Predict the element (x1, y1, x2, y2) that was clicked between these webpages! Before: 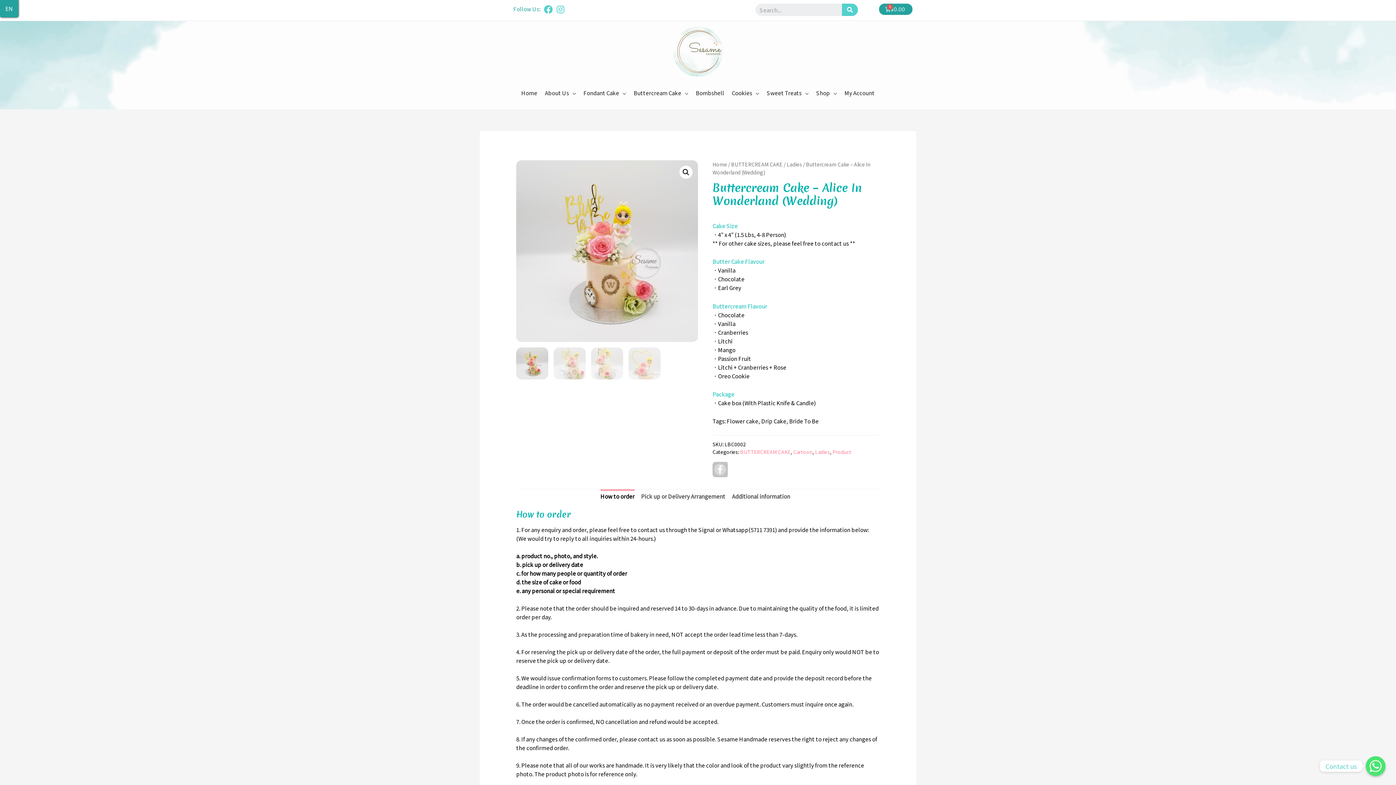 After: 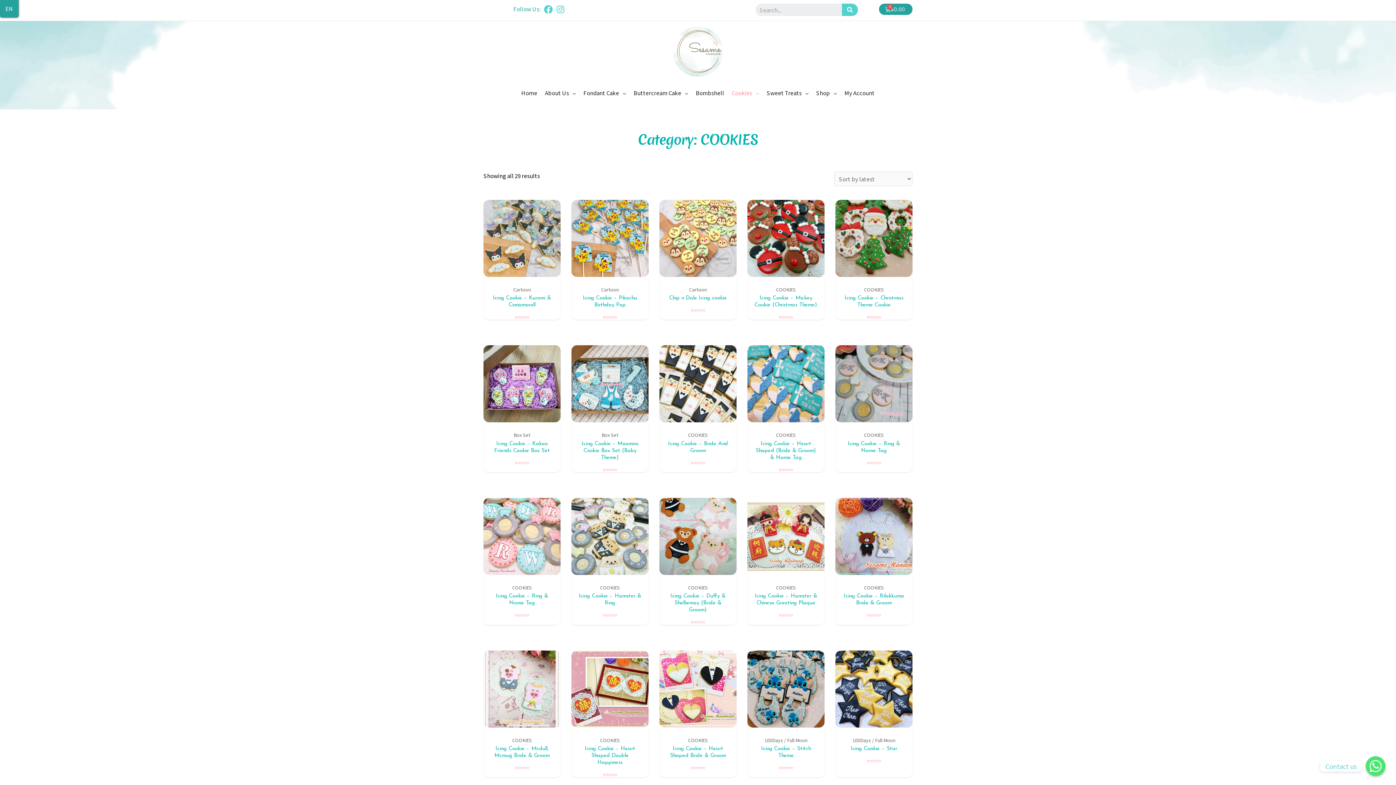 Action: bbox: (728, 82, 763, 104) label: Cookies